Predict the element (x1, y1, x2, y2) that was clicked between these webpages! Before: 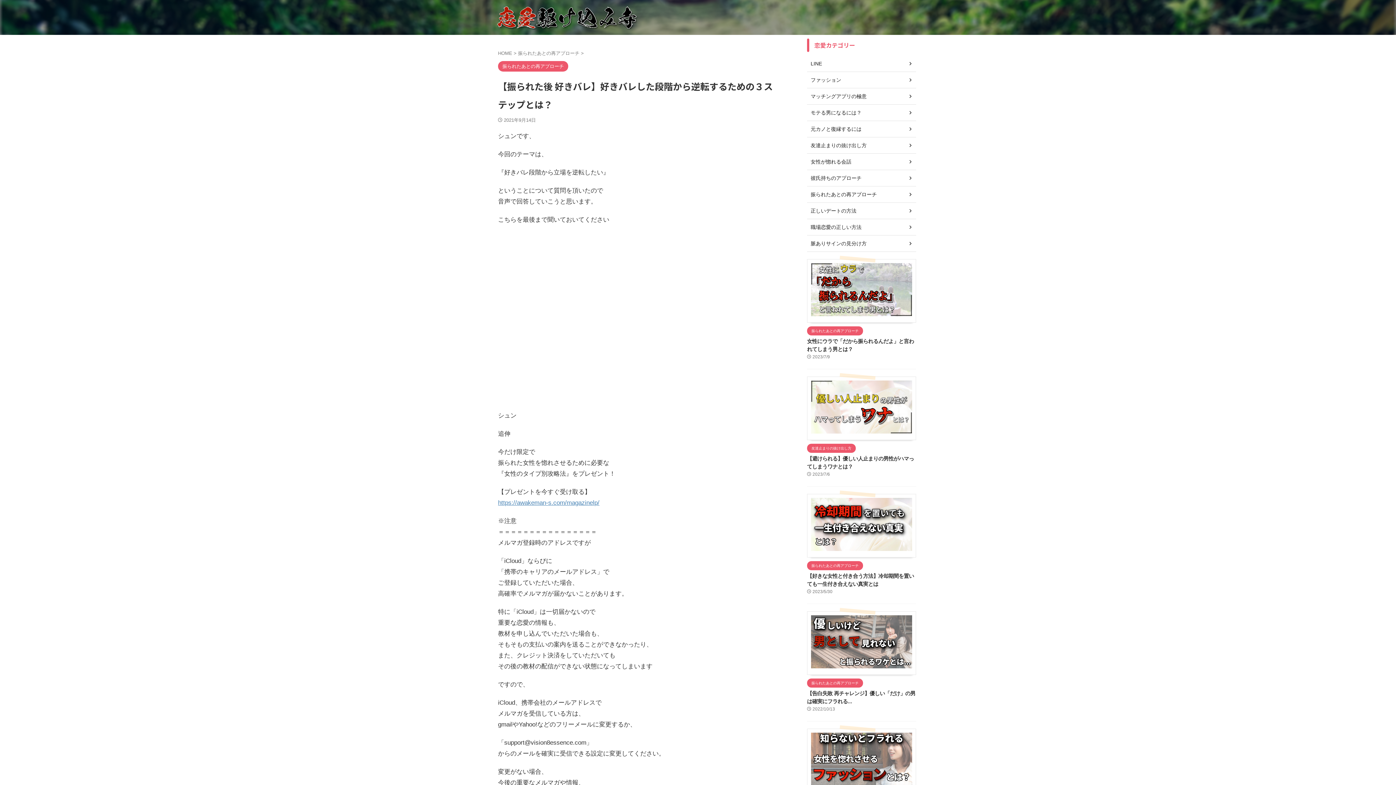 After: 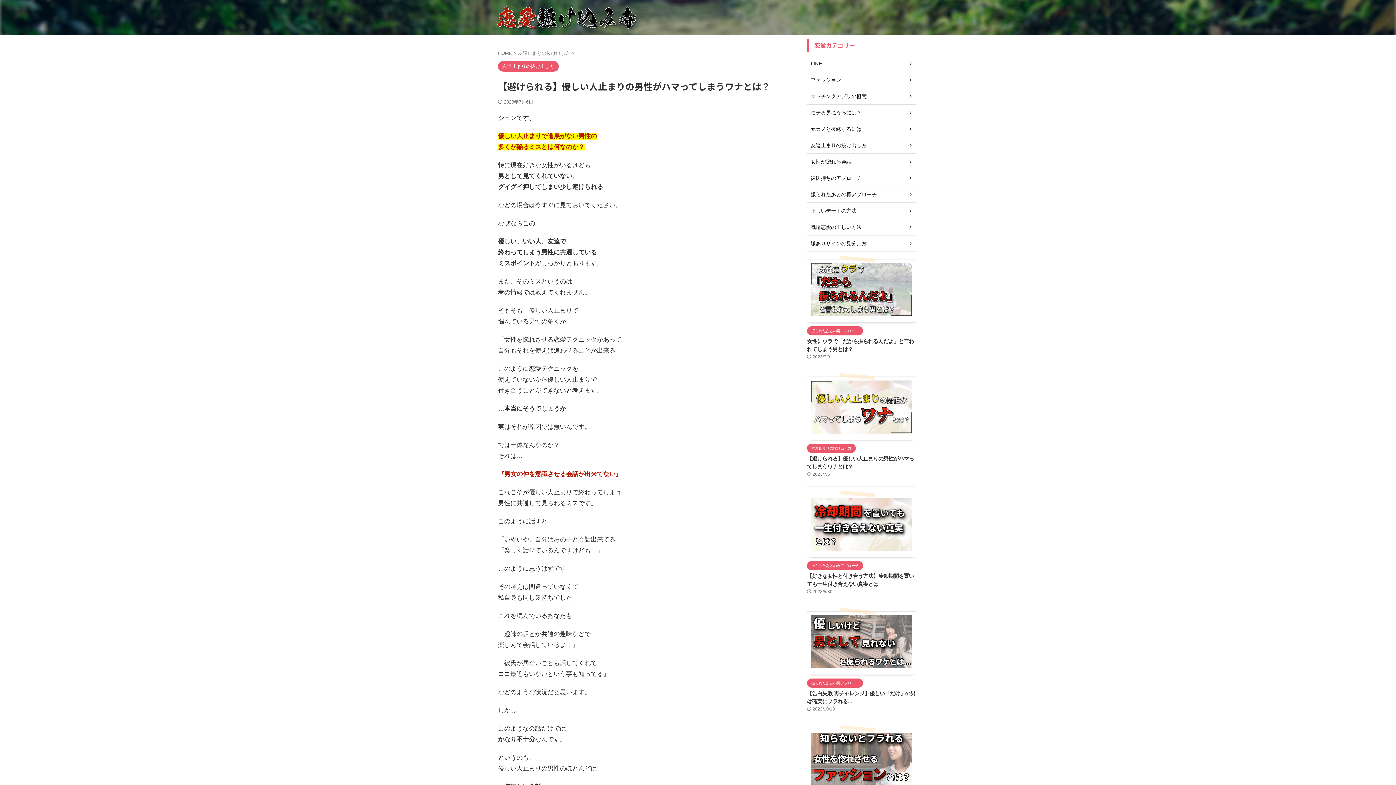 Action: bbox: (811, 427, 912, 433)